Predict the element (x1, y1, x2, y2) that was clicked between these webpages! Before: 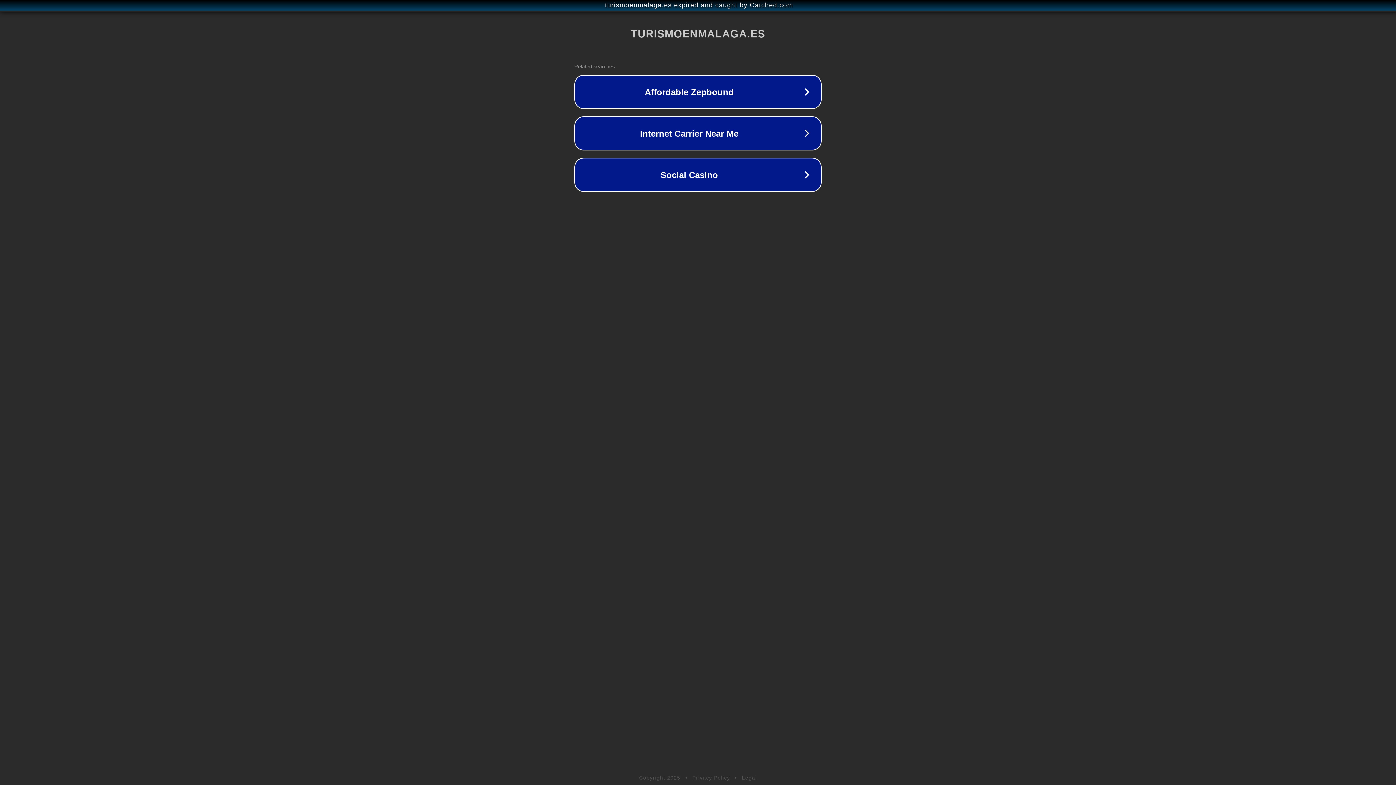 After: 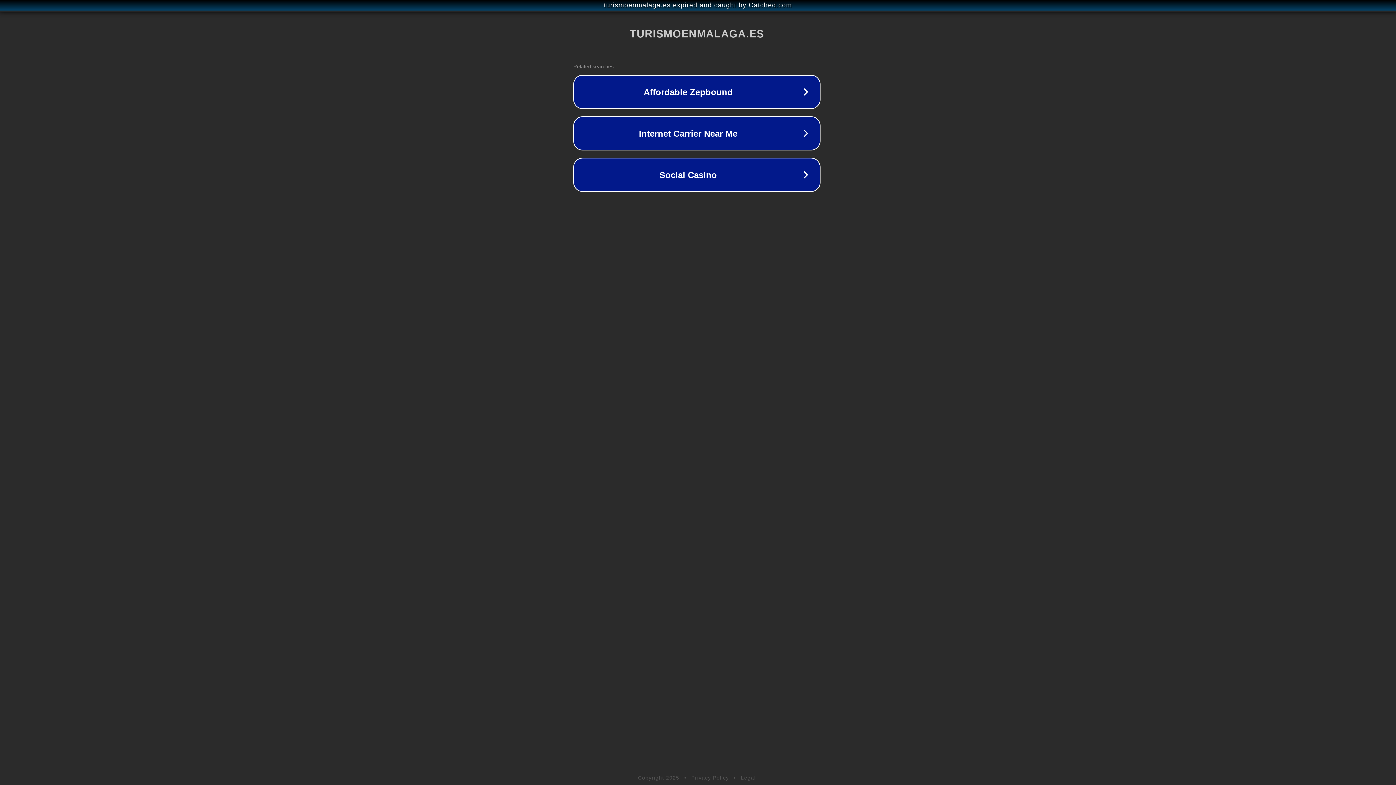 Action: bbox: (1, 1, 1397, 9) label: turismoenmalaga.es expired and caught by Catched.com